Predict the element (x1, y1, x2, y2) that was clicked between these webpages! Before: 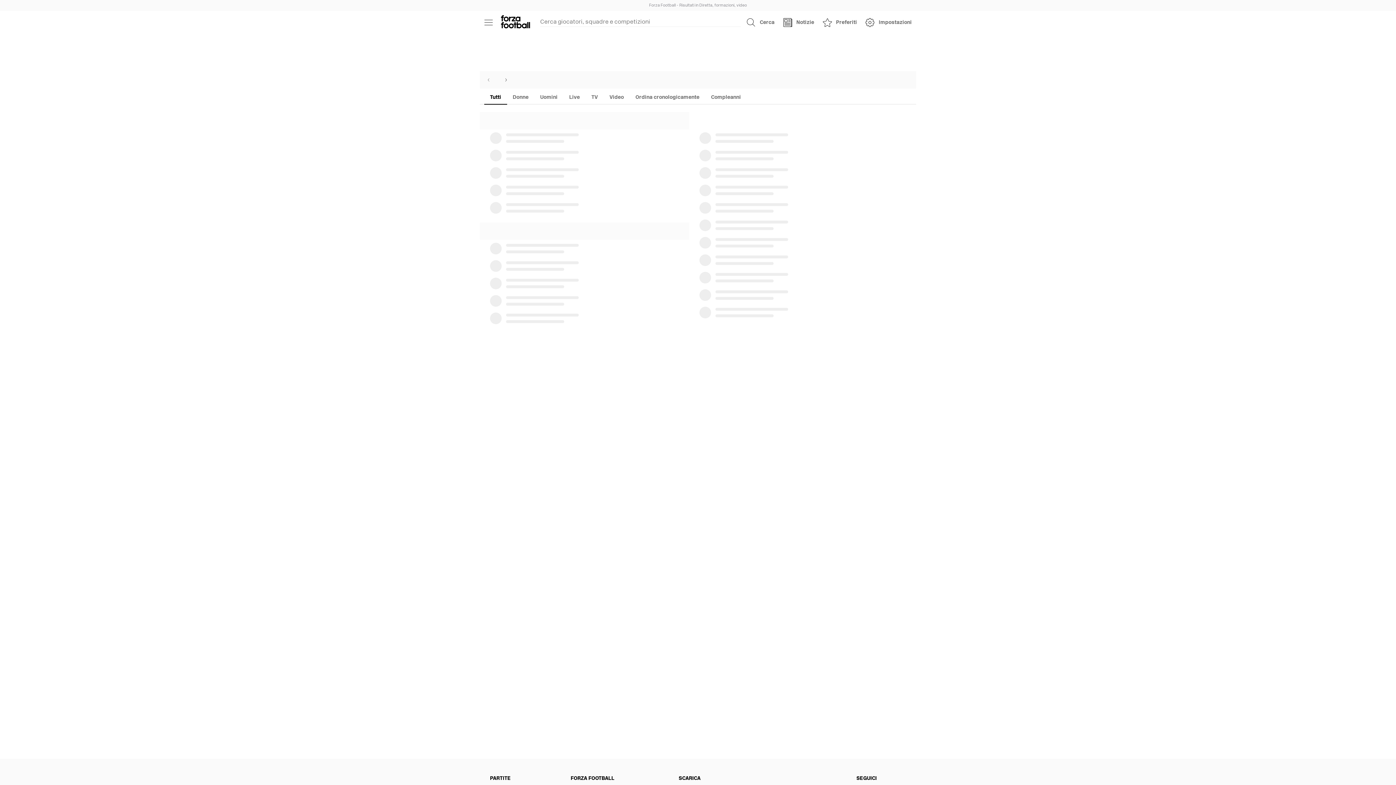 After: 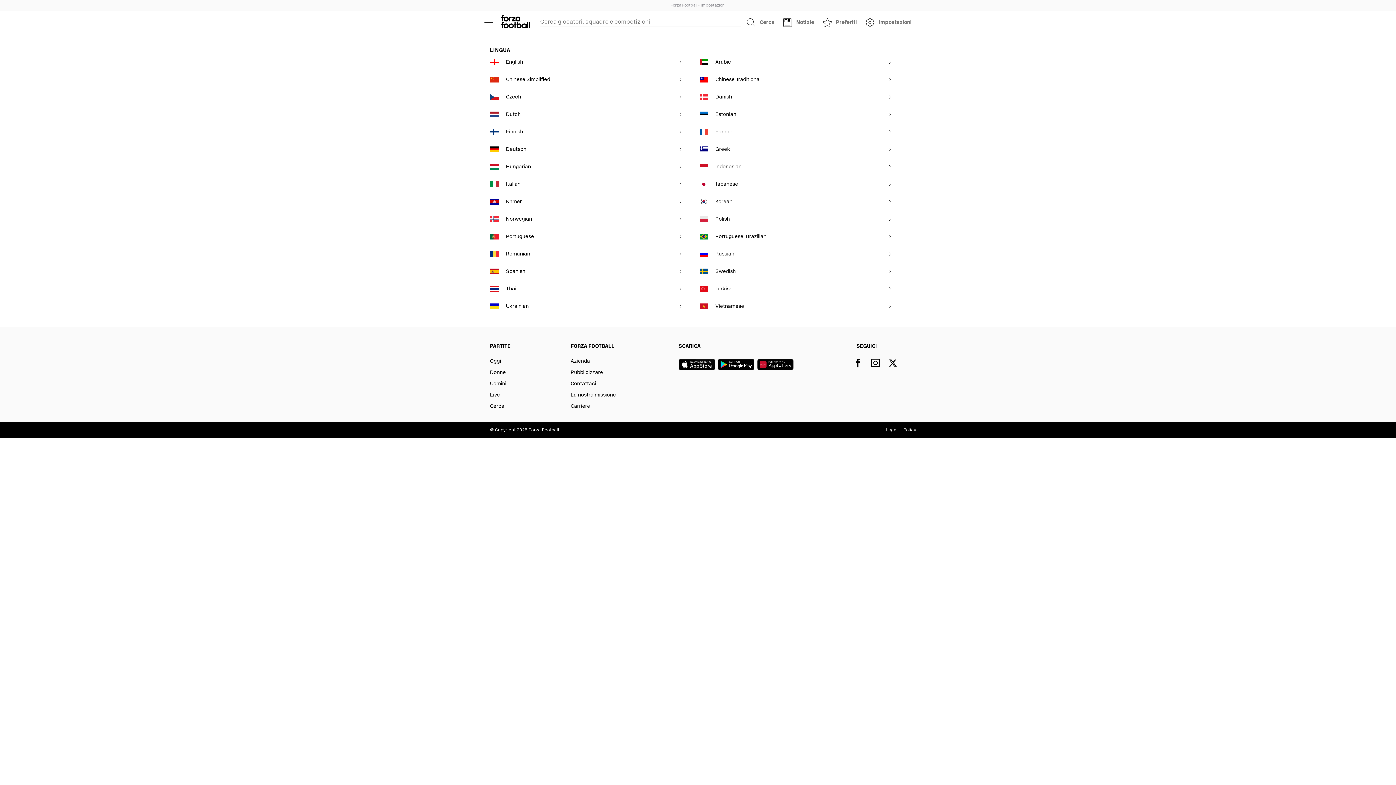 Action: bbox: (861, 13, 916, 31) label: Impostazioni